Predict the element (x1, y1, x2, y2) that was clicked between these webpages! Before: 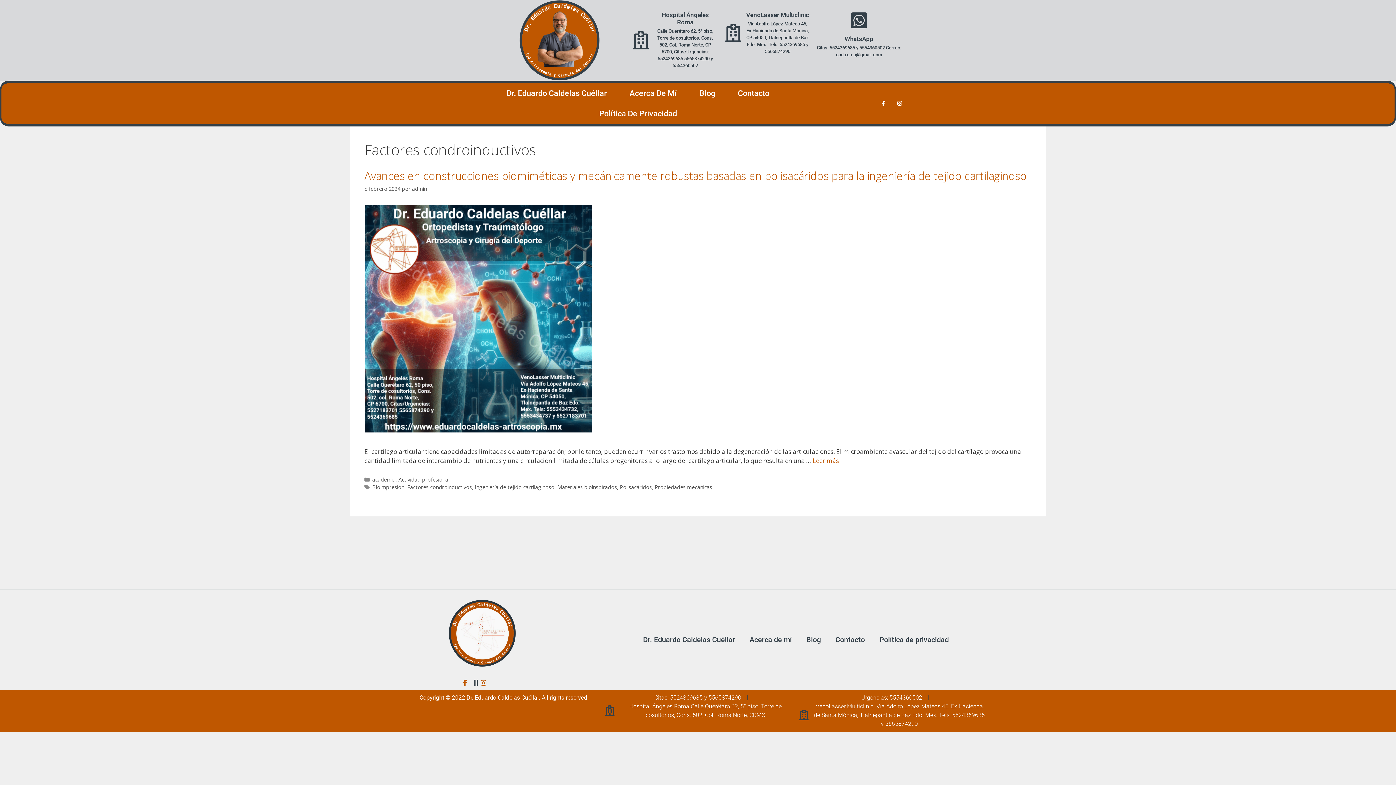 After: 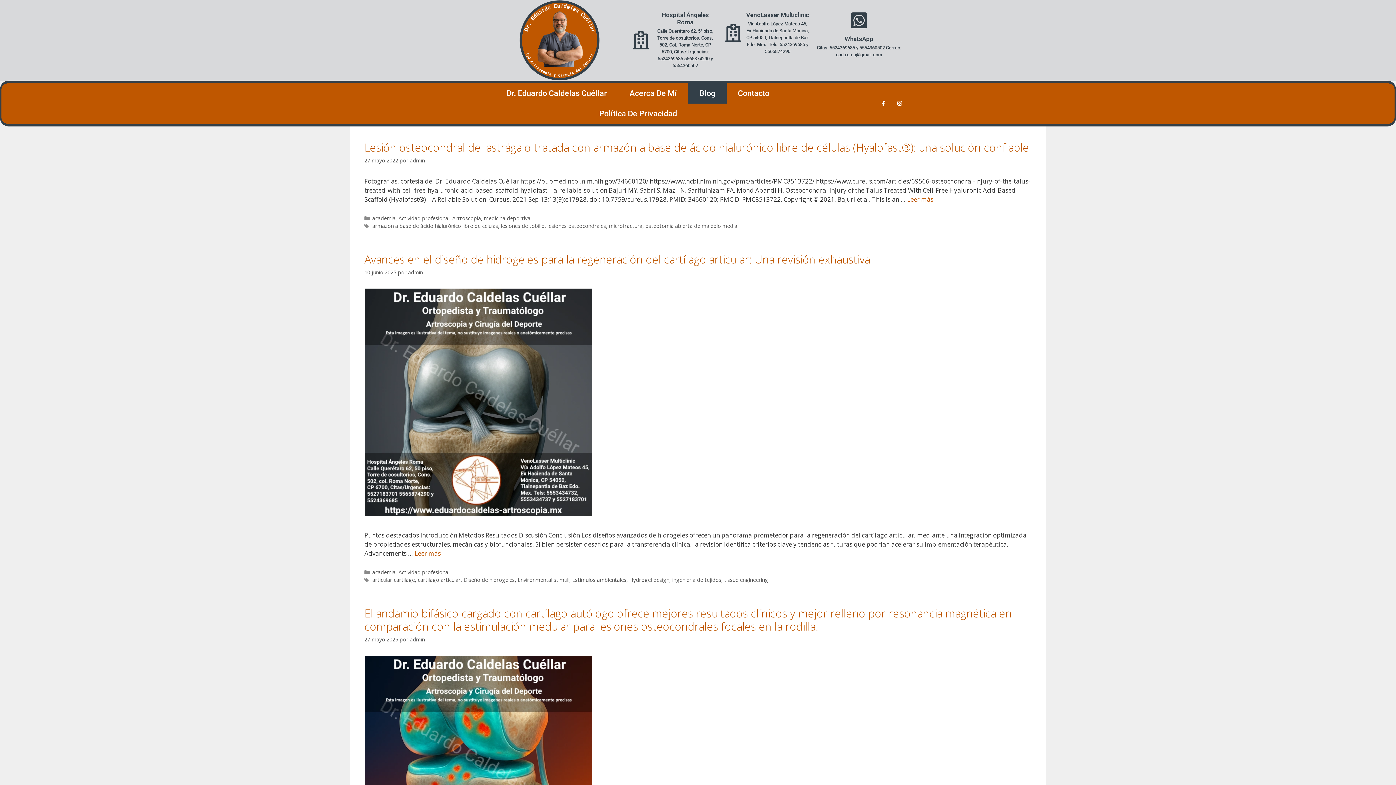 Action: bbox: (688, 83, 726, 103) label: Blog